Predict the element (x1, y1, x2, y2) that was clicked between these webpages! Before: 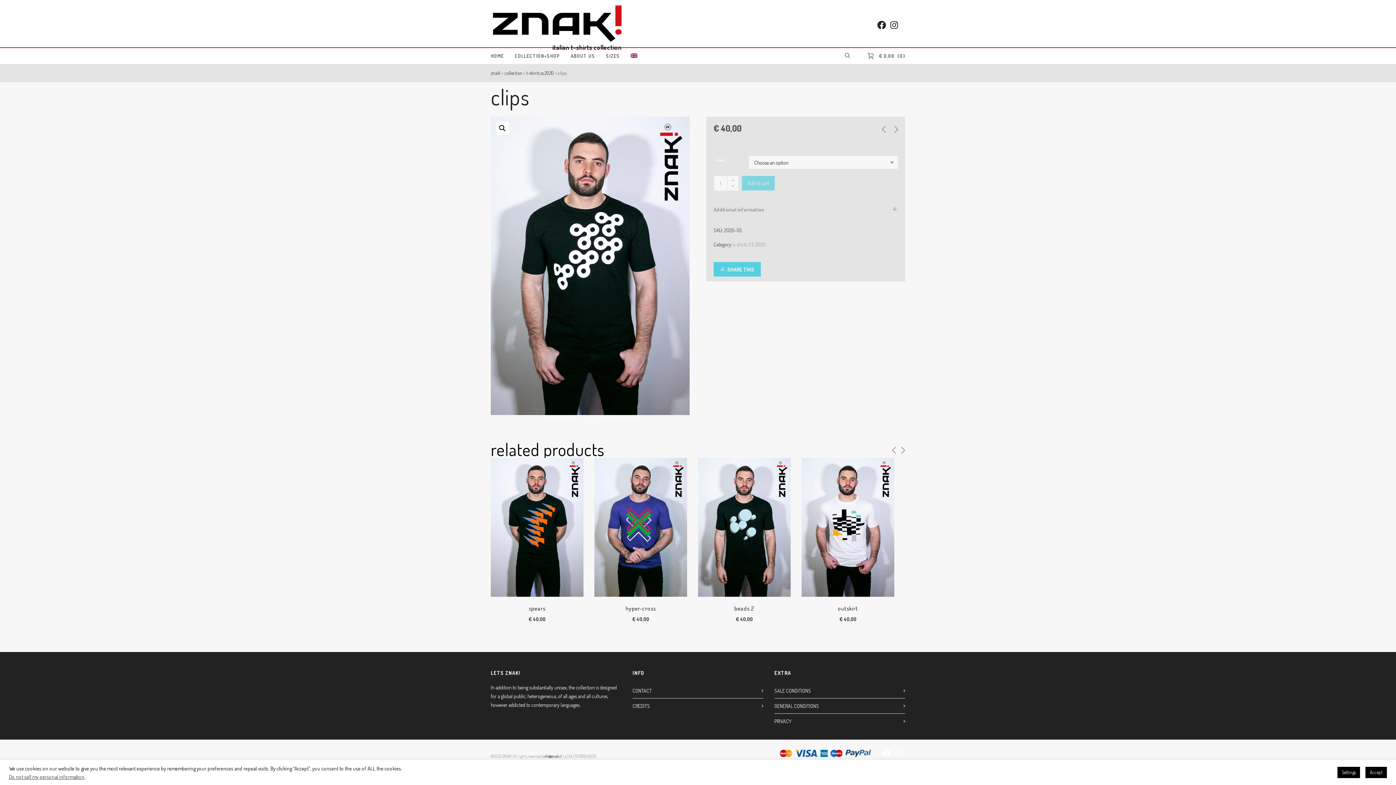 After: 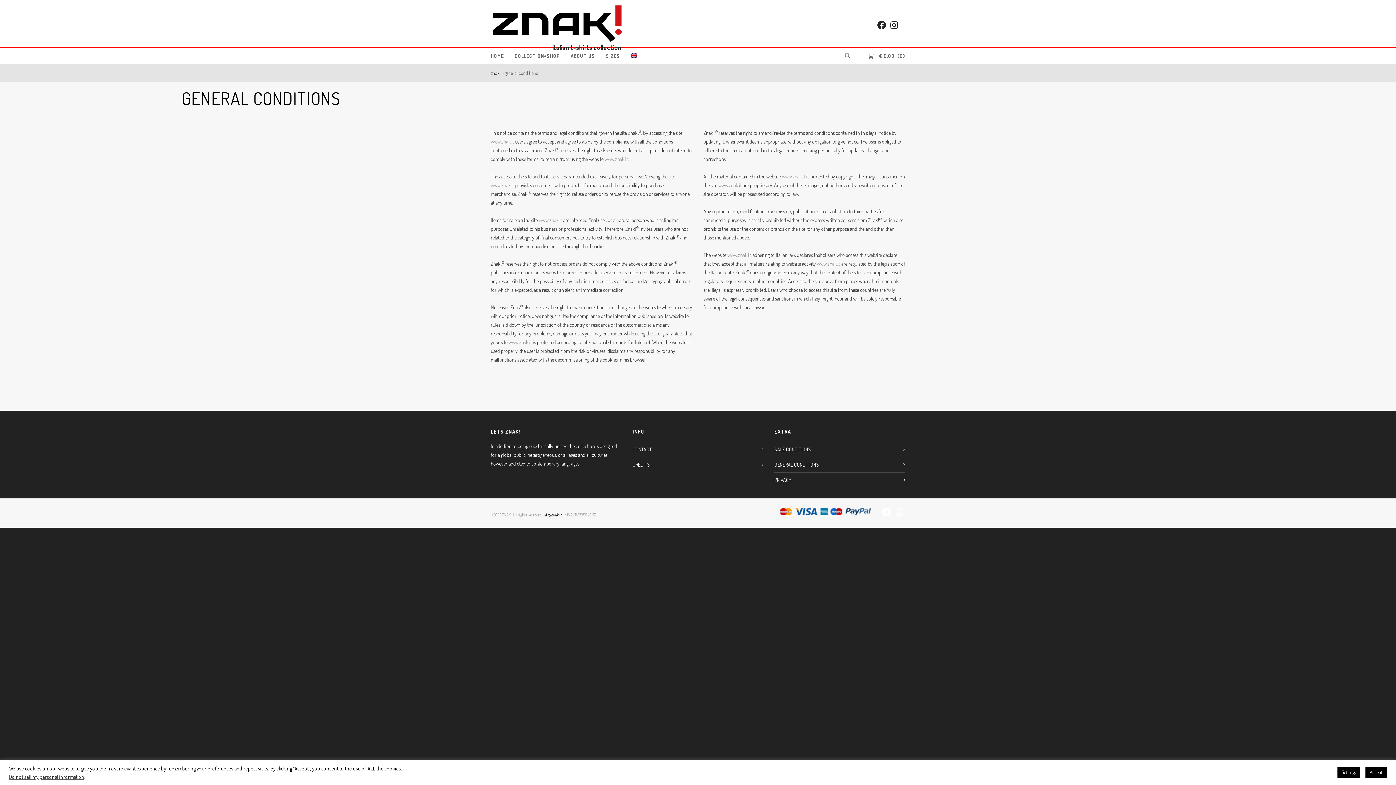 Action: bbox: (774, 699, 905, 713) label: GENERAL CONDITIONS